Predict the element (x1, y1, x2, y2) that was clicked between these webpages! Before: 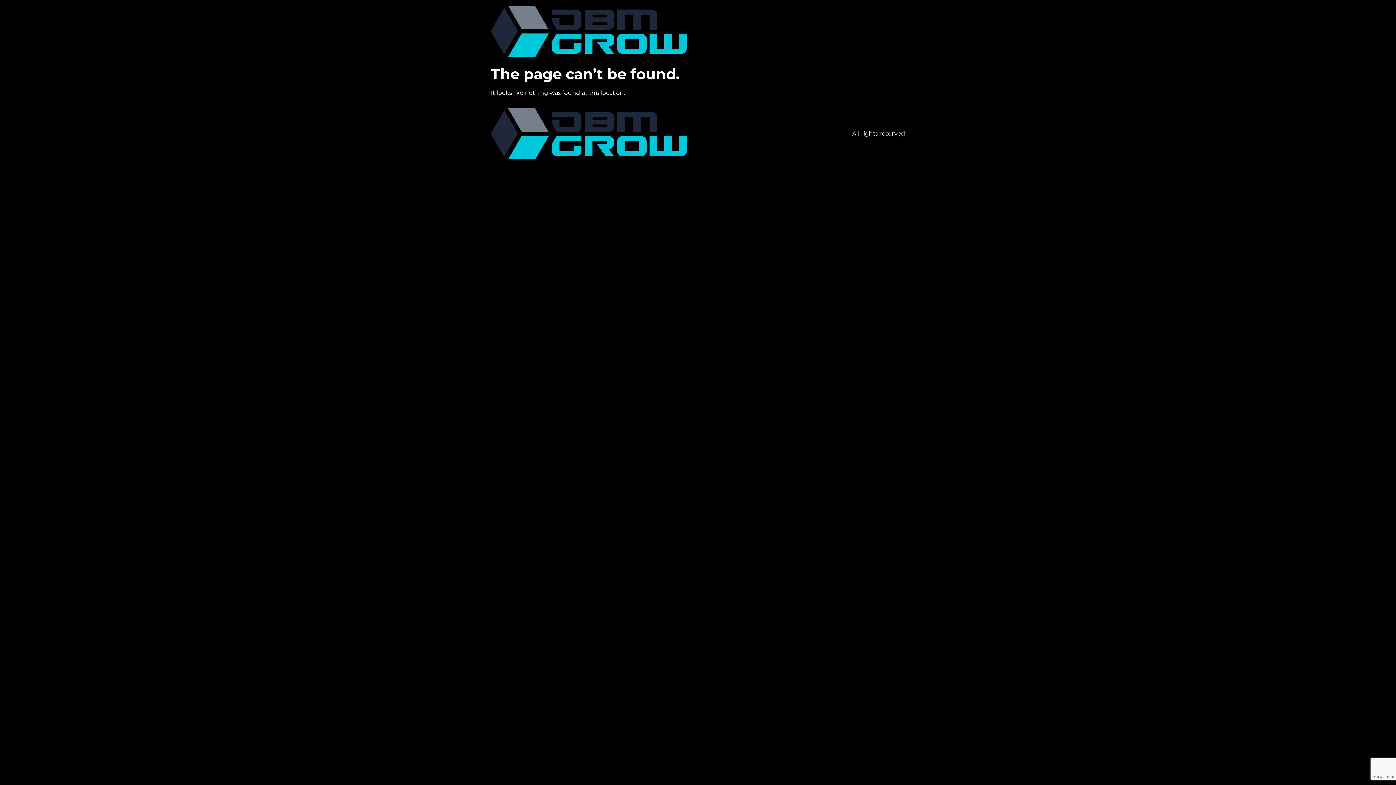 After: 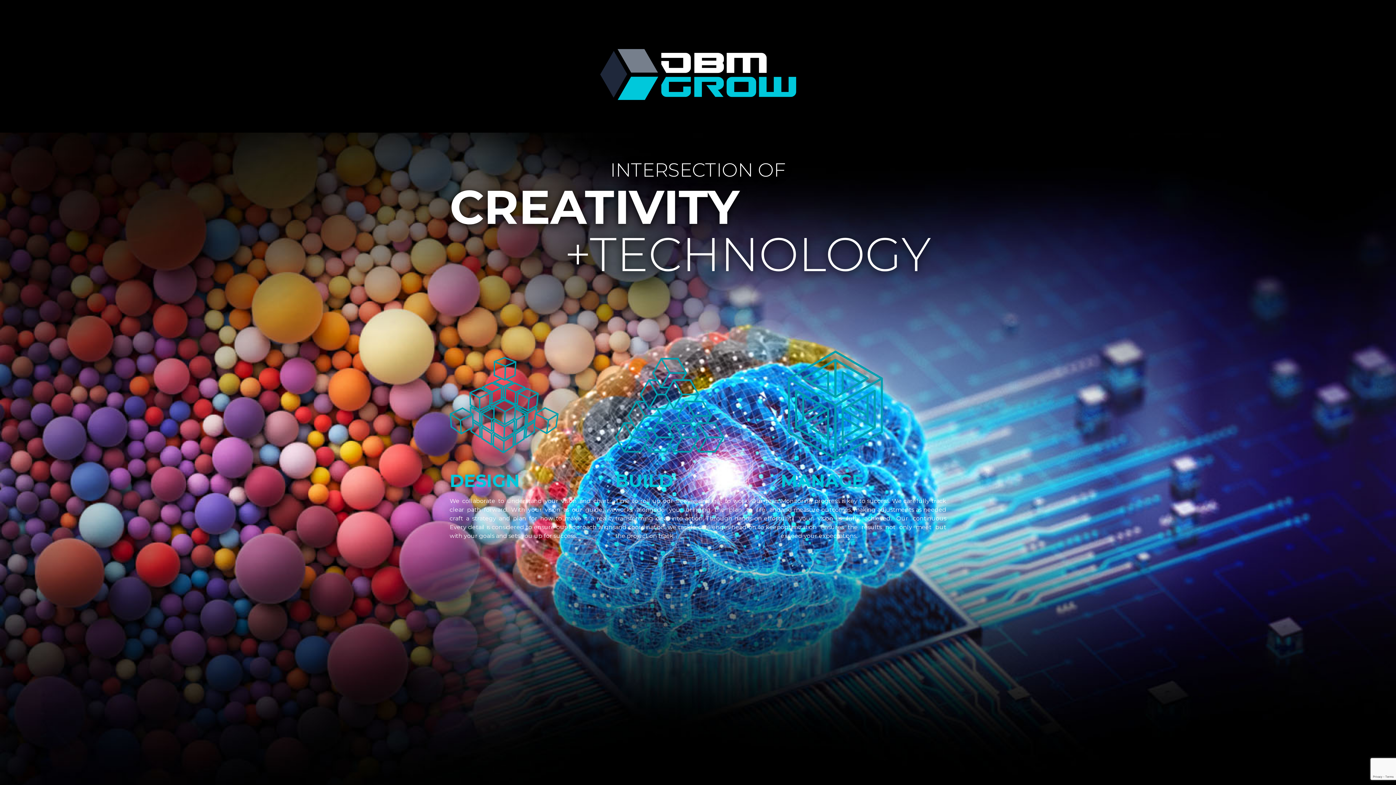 Action: bbox: (490, 5, 686, 56)